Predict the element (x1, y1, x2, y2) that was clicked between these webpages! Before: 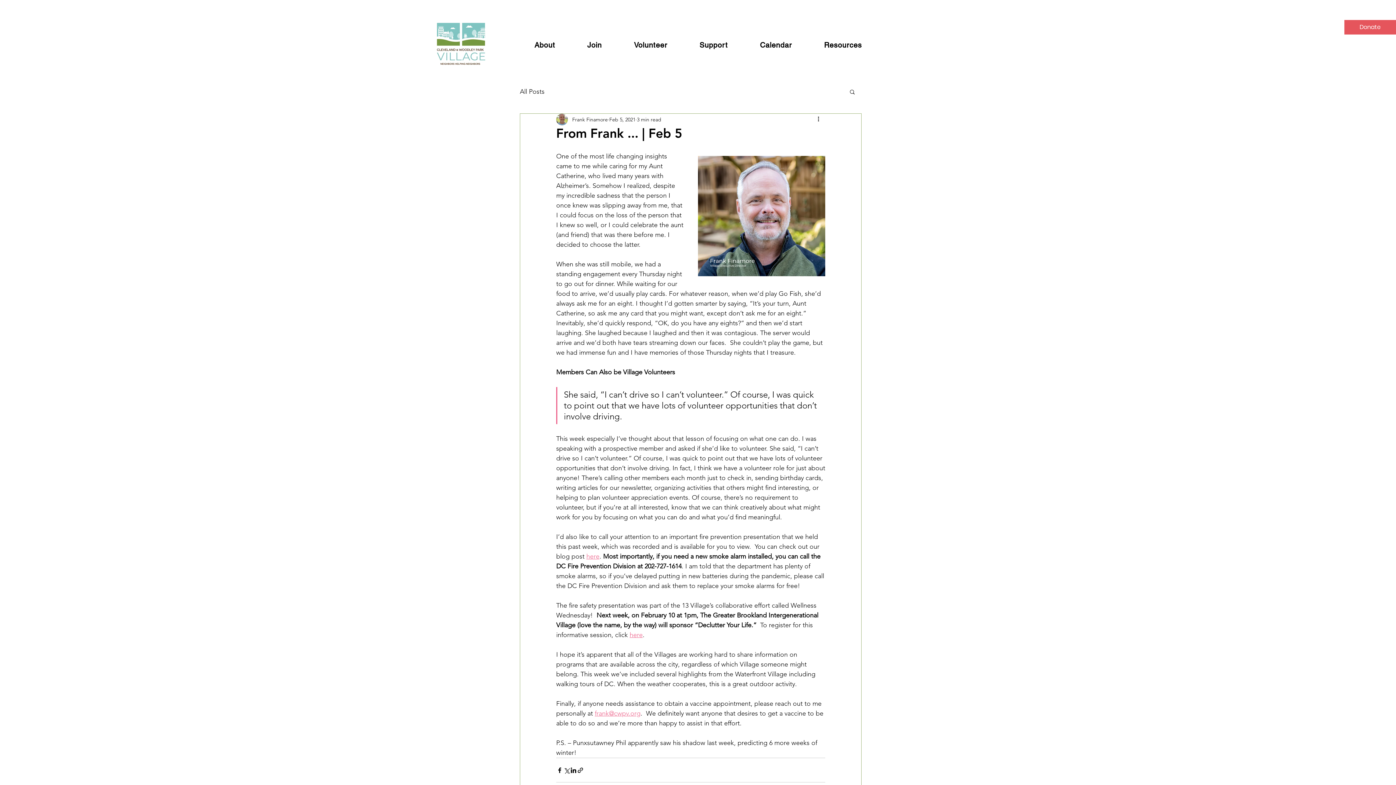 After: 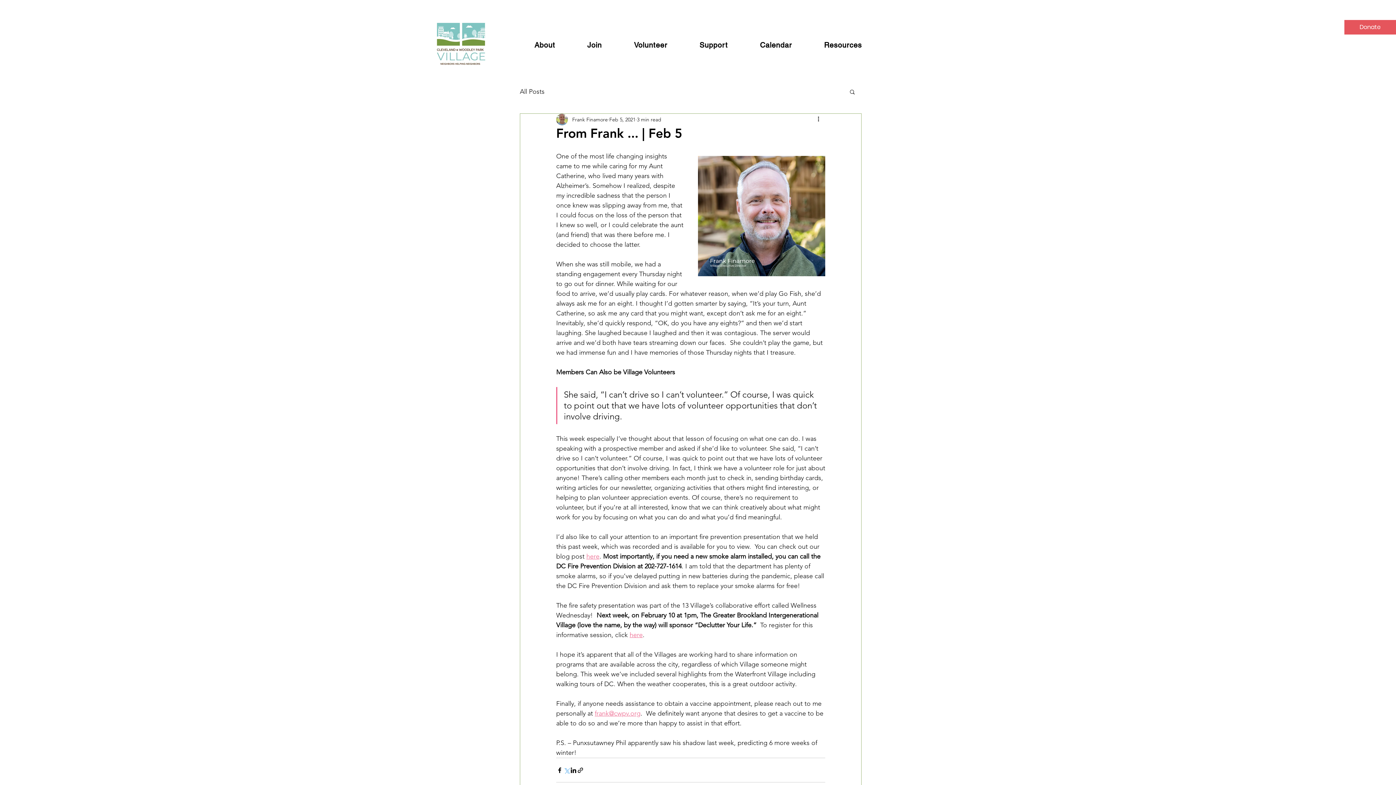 Action: label: Share via X (Twitter) bbox: (563, 767, 570, 774)